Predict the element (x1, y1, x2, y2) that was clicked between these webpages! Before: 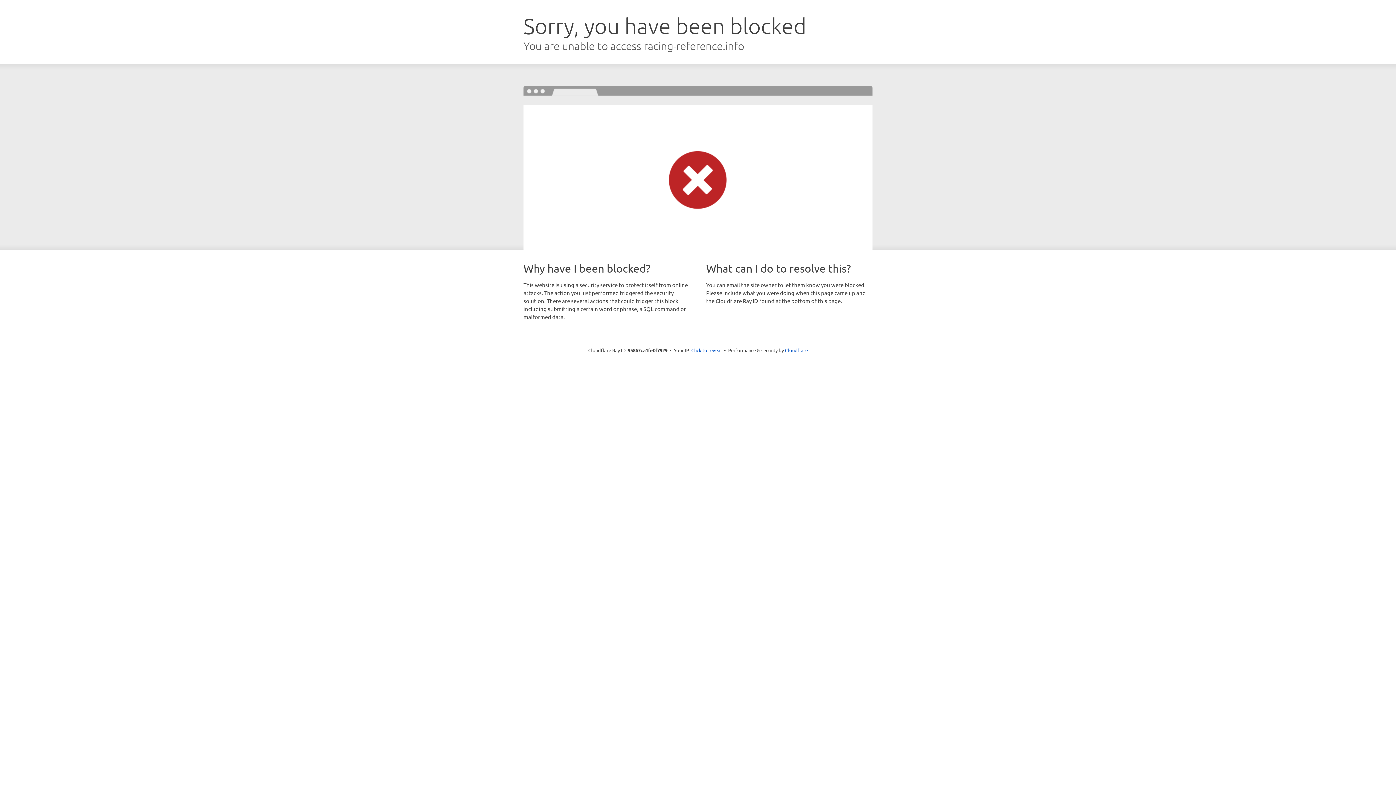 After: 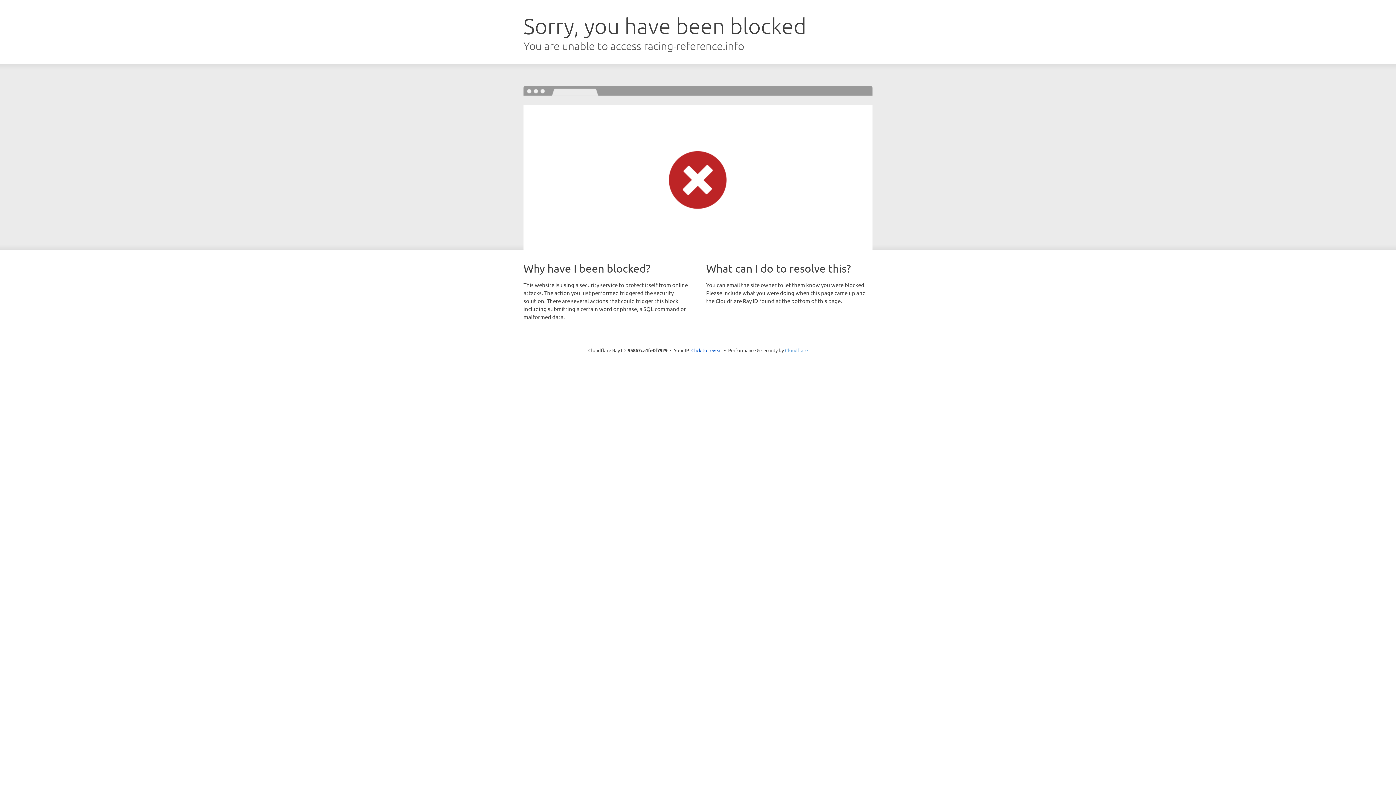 Action: label: Cloudflare bbox: (785, 347, 808, 353)